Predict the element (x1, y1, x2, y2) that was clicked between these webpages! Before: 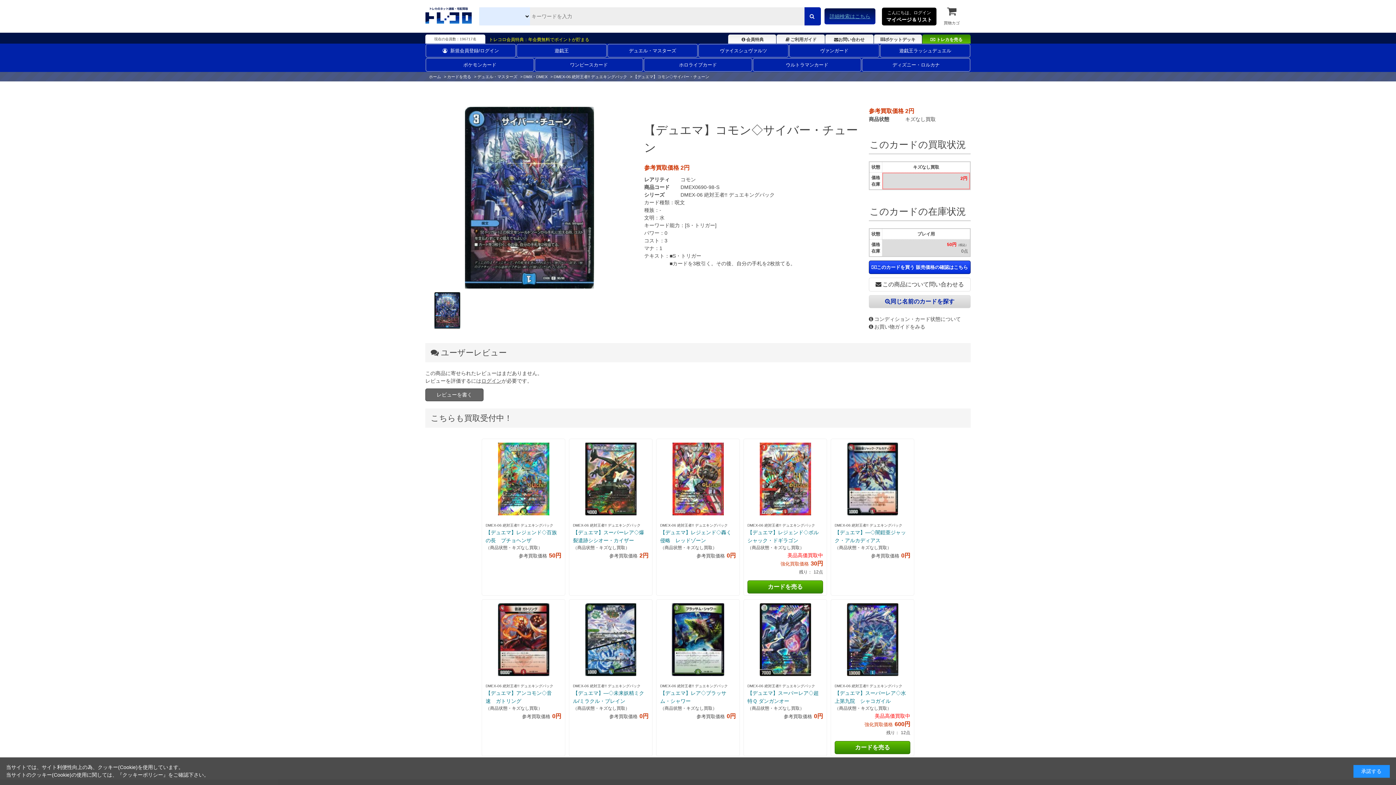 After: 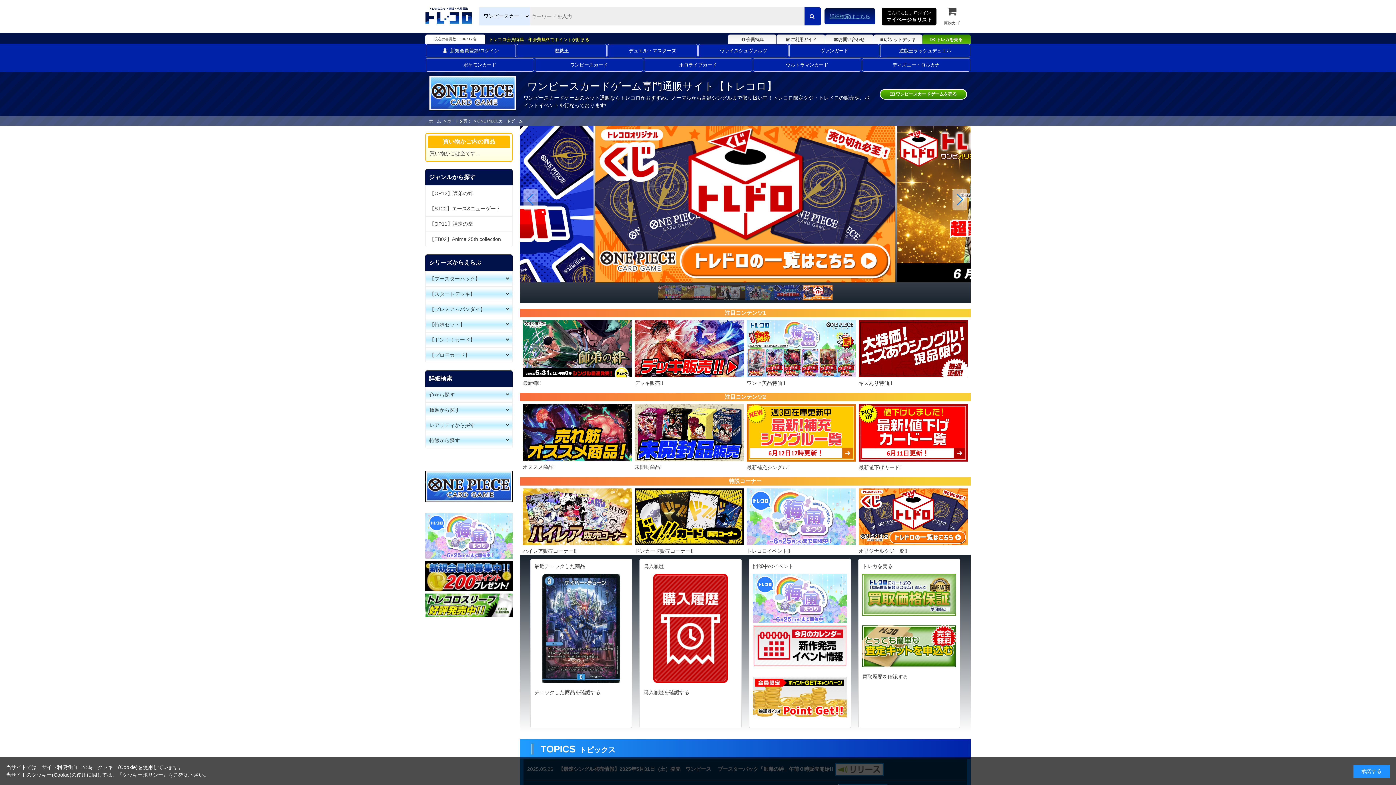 Action: label: ワンピースカード bbox: (534, 58, 643, 71)